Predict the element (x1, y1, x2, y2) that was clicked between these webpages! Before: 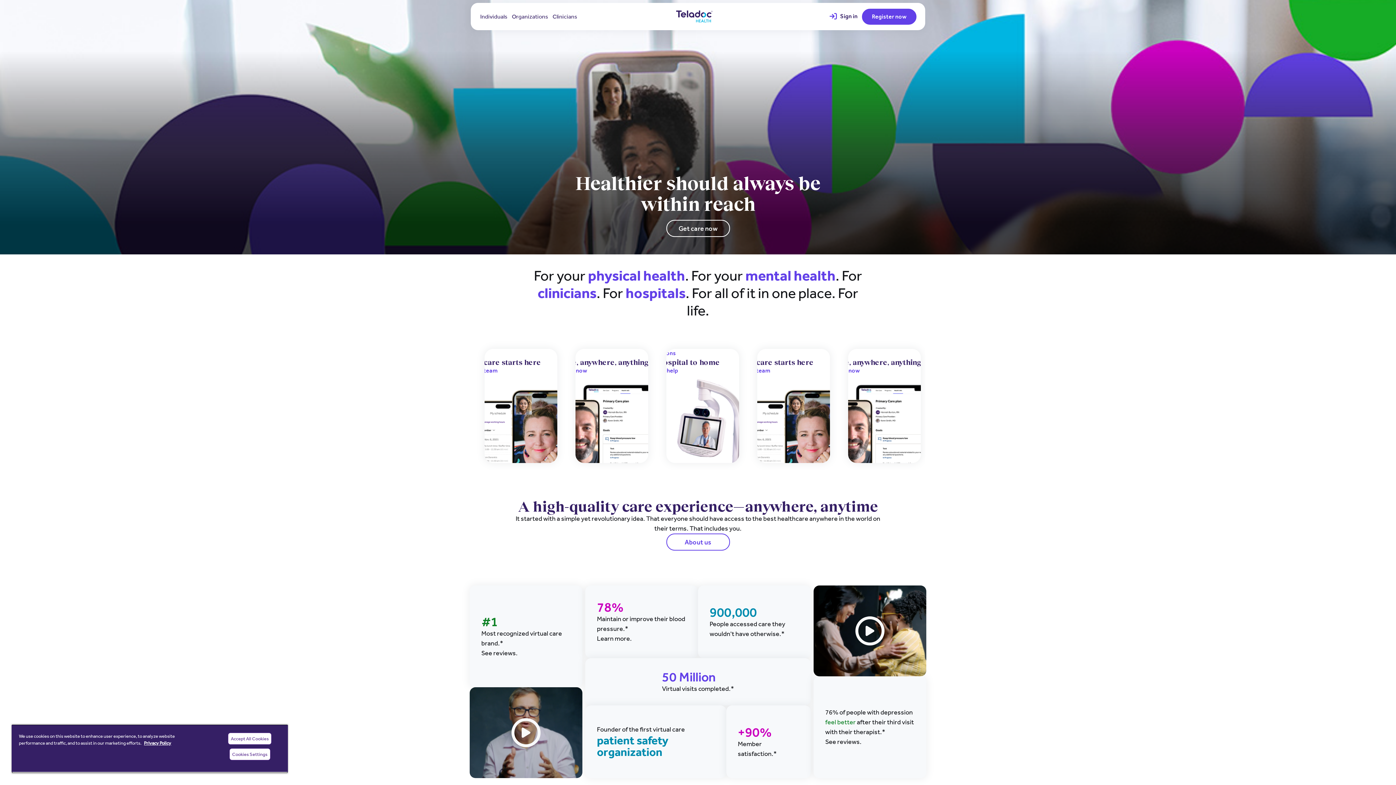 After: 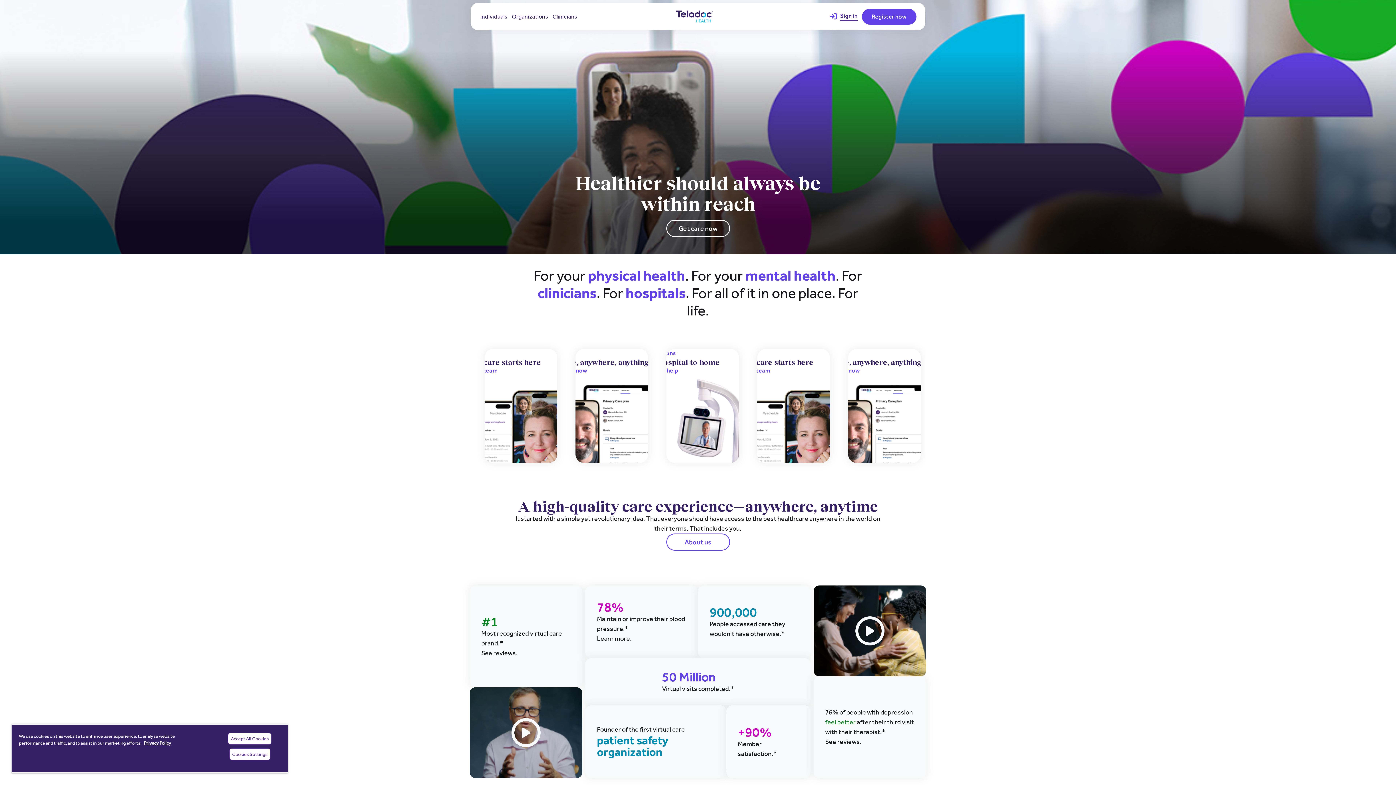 Action: label: Sign in bbox: (828, 10, 859, 22)